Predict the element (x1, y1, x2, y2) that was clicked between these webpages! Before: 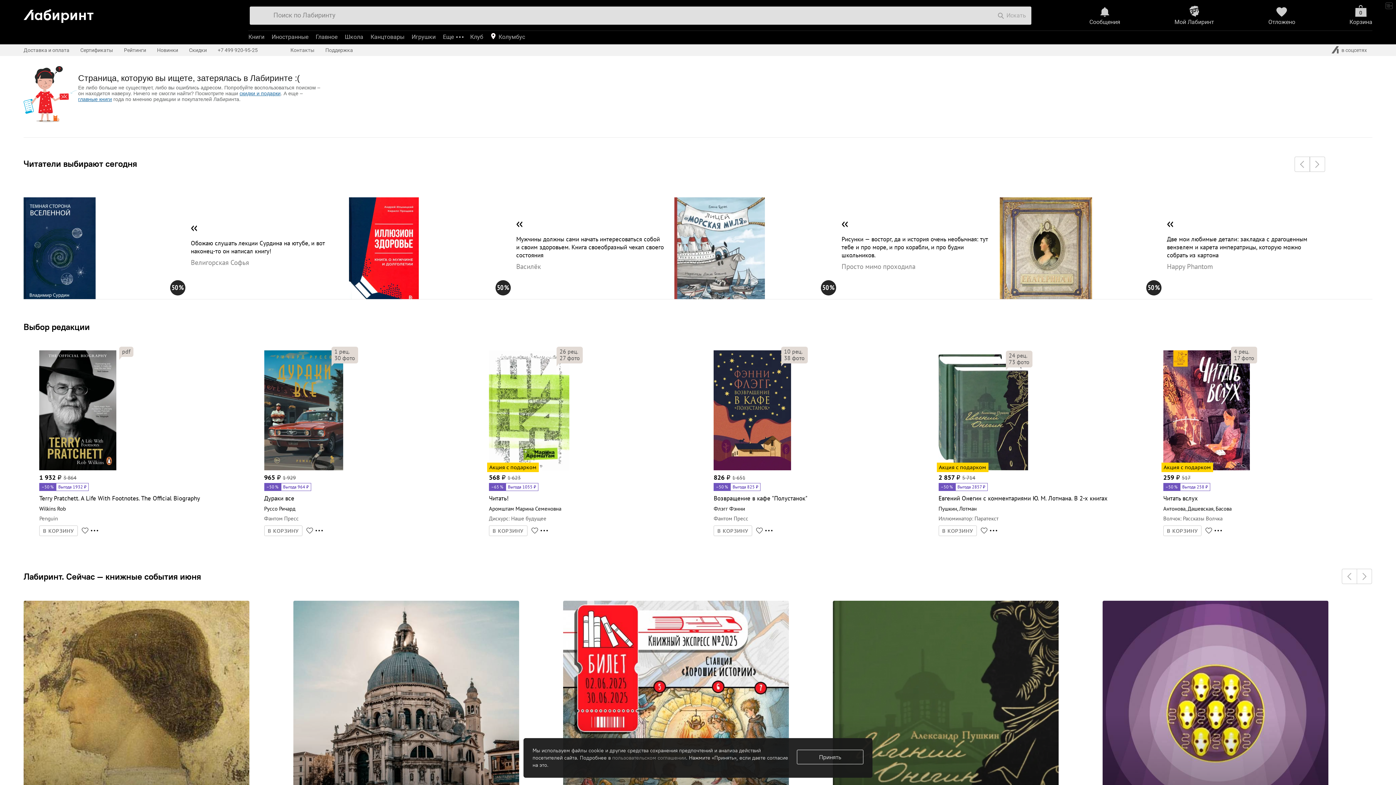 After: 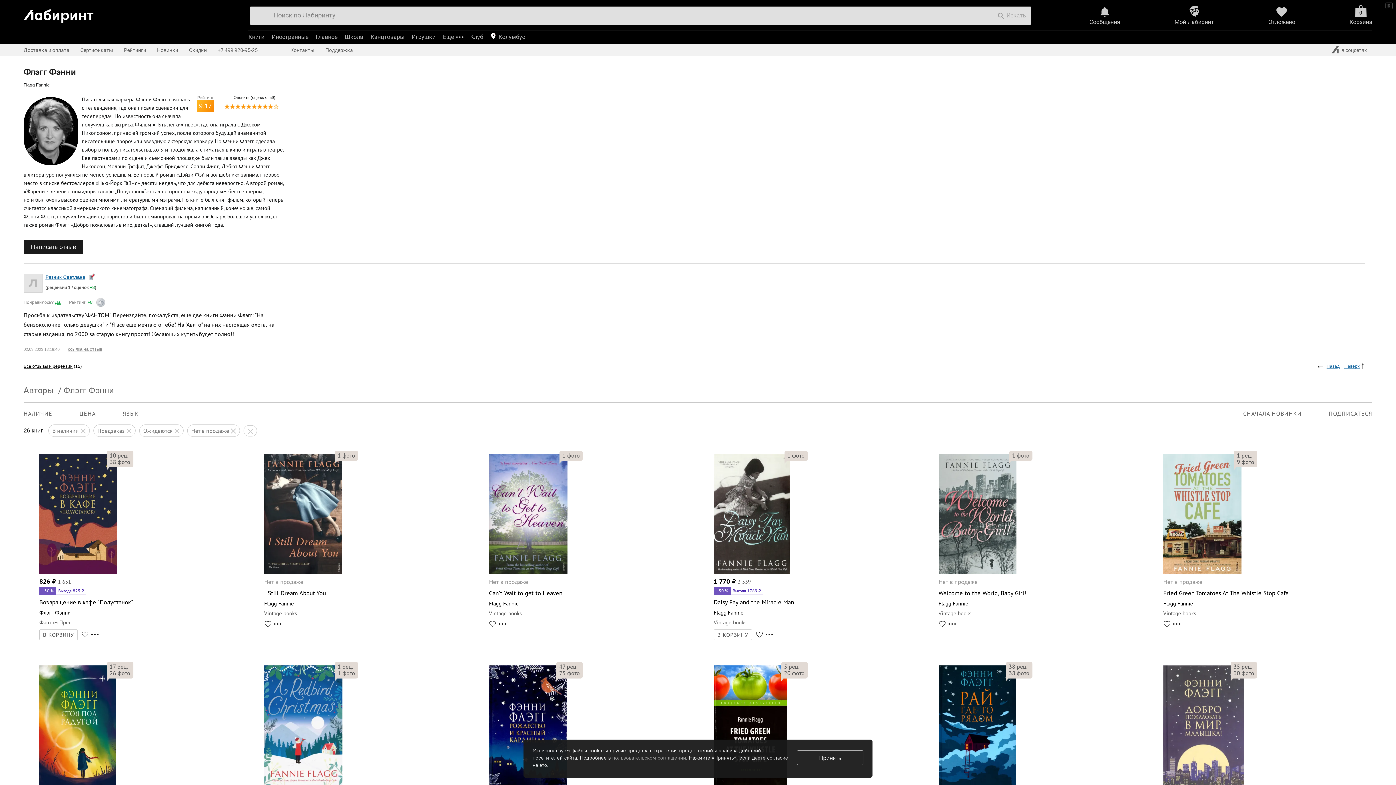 Action: label: Флэгг Фэнни bbox: (713, 505, 745, 512)